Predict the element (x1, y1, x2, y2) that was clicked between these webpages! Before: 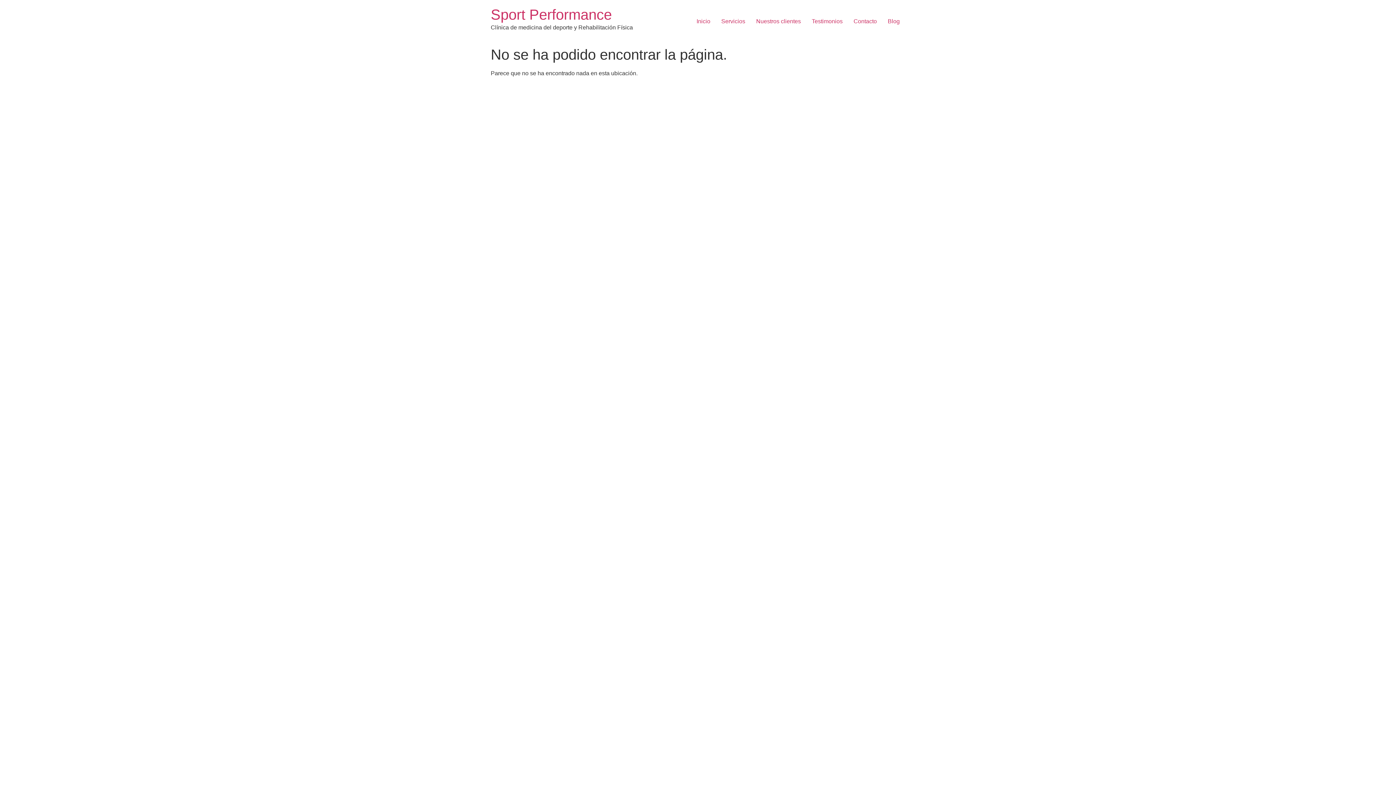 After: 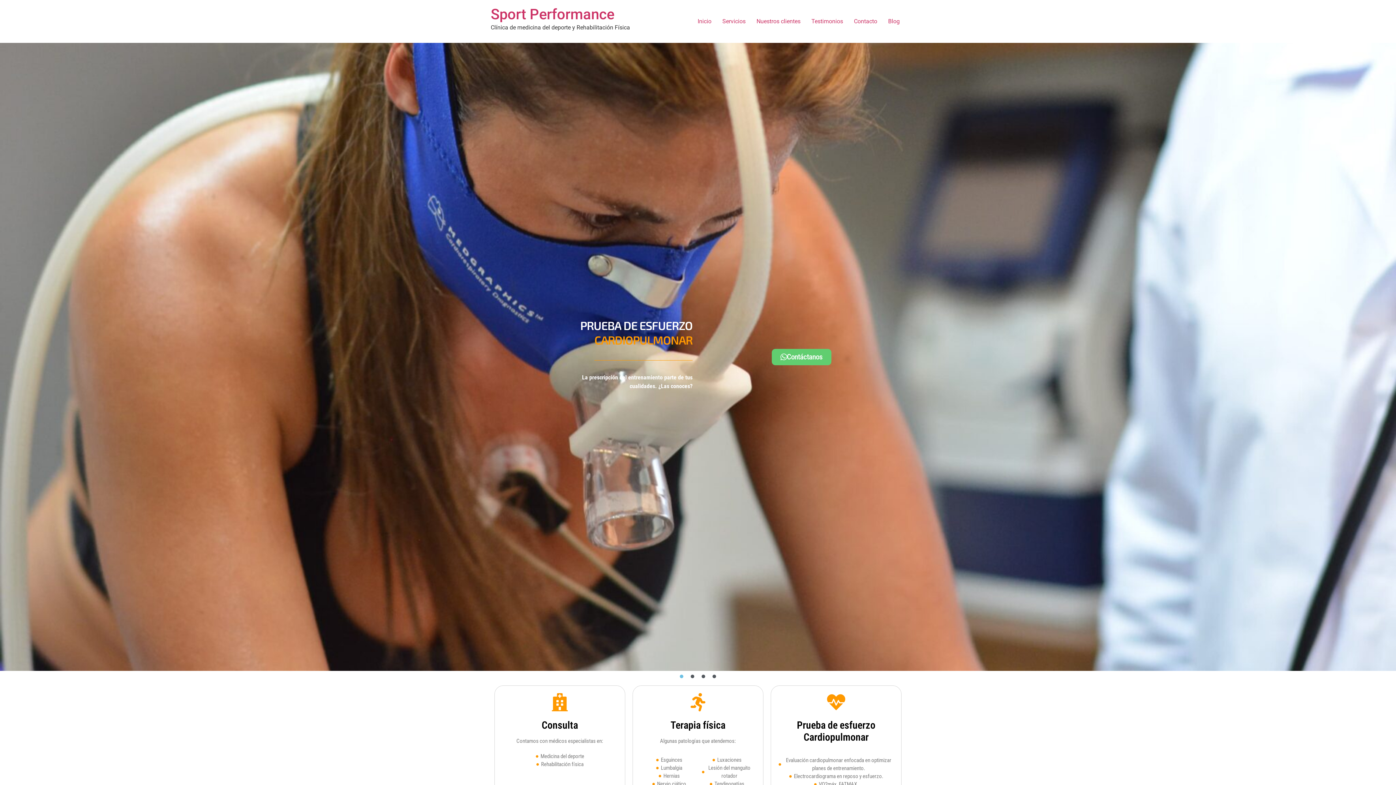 Action: bbox: (716, 14, 750, 28) label: Servicios